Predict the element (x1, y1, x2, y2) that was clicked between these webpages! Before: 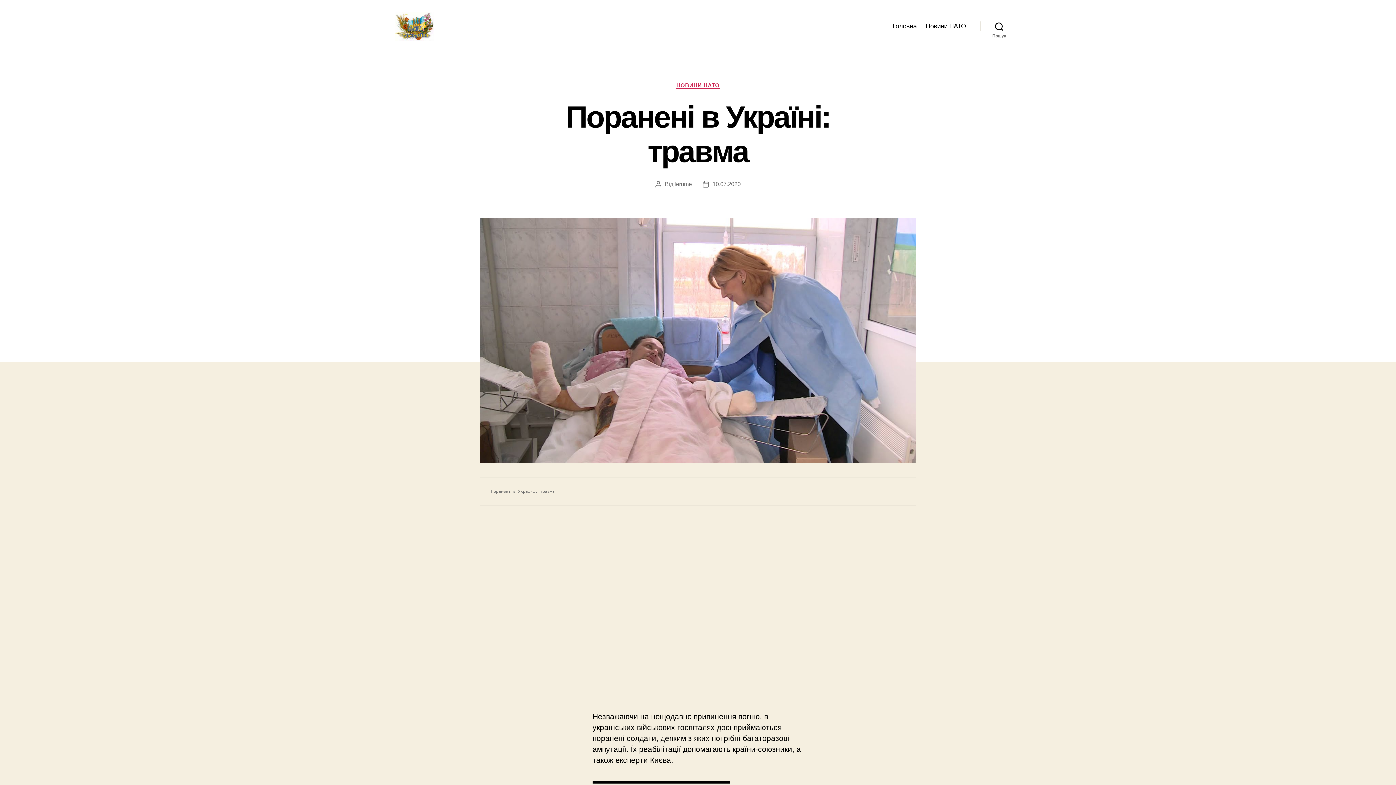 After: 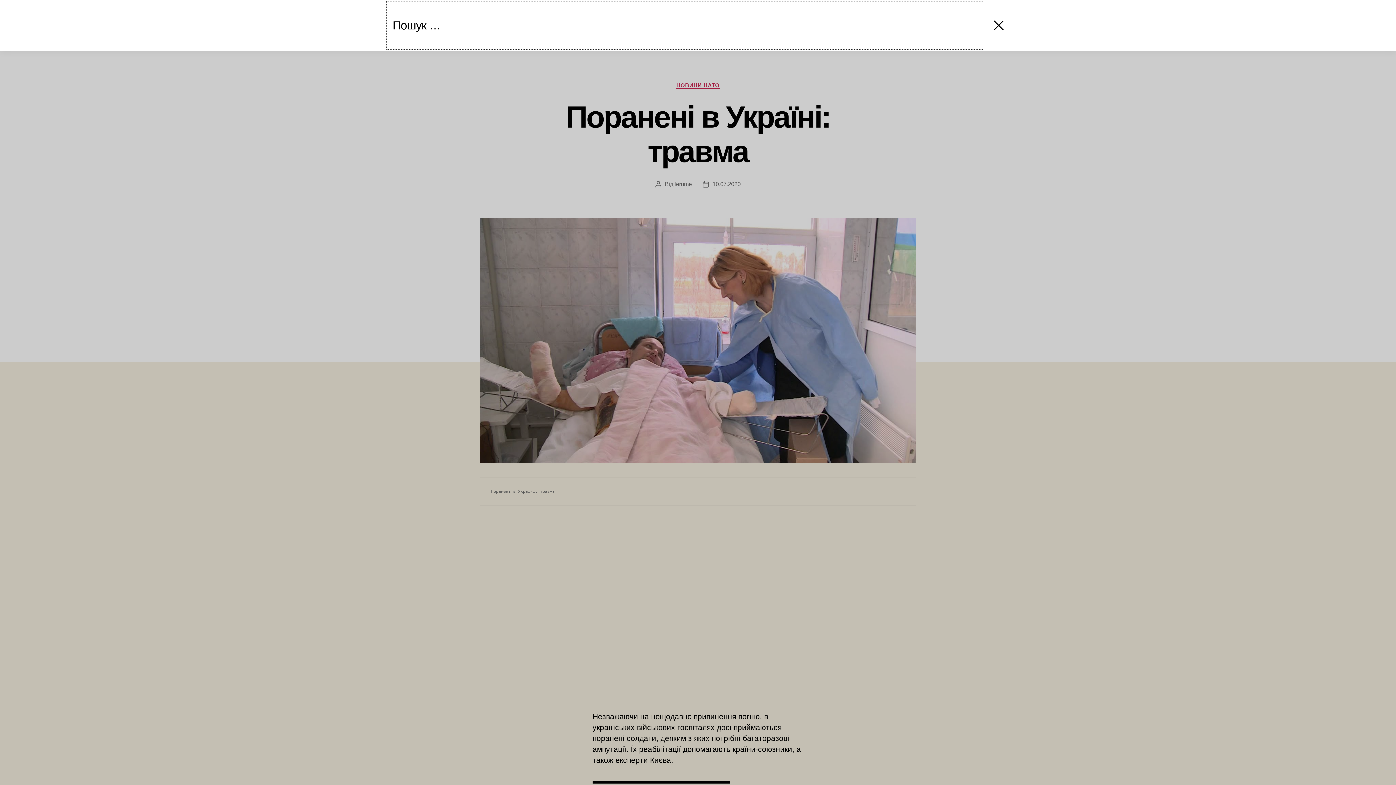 Action: label: Пошук bbox: (980, 18, 1018, 34)